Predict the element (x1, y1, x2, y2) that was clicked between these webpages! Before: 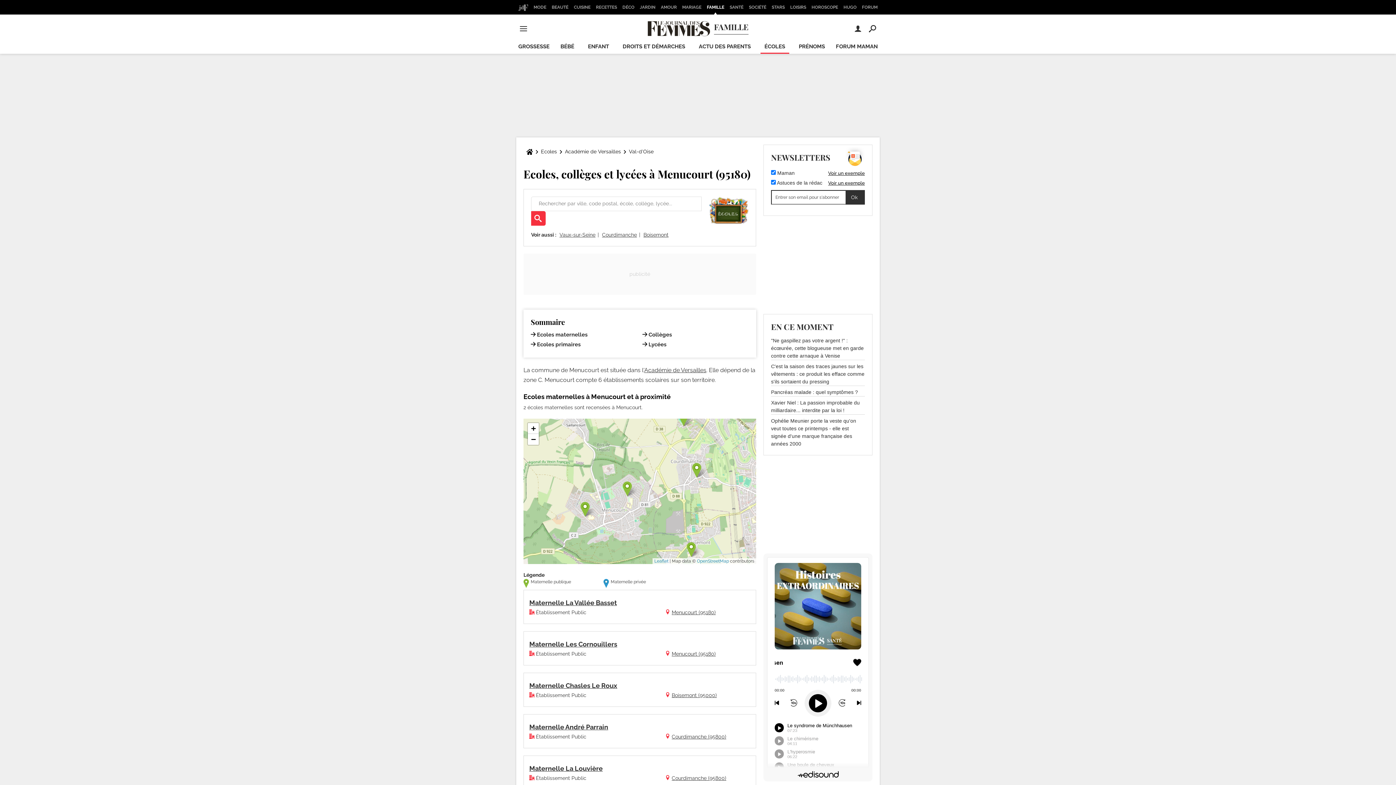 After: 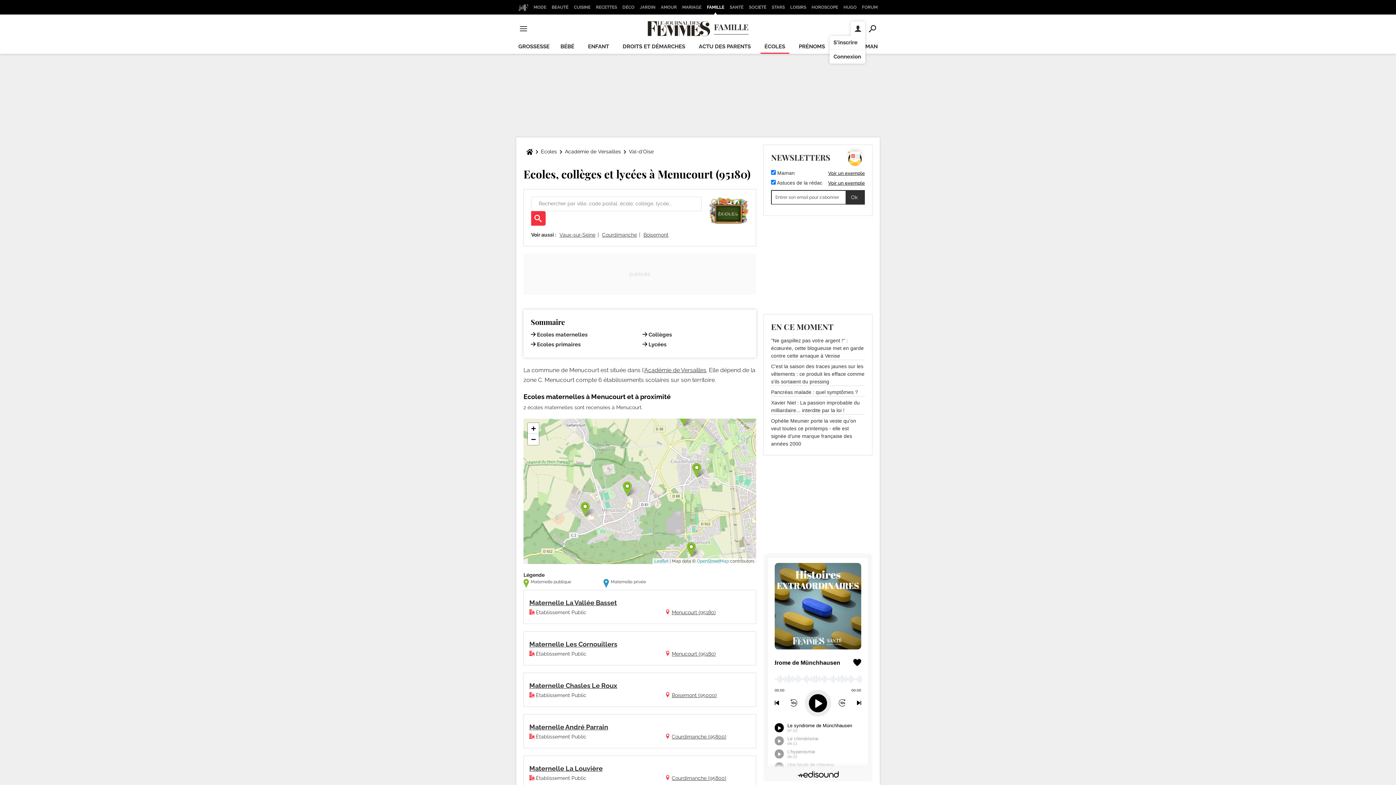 Action: bbox: (850, 21, 865, 35)